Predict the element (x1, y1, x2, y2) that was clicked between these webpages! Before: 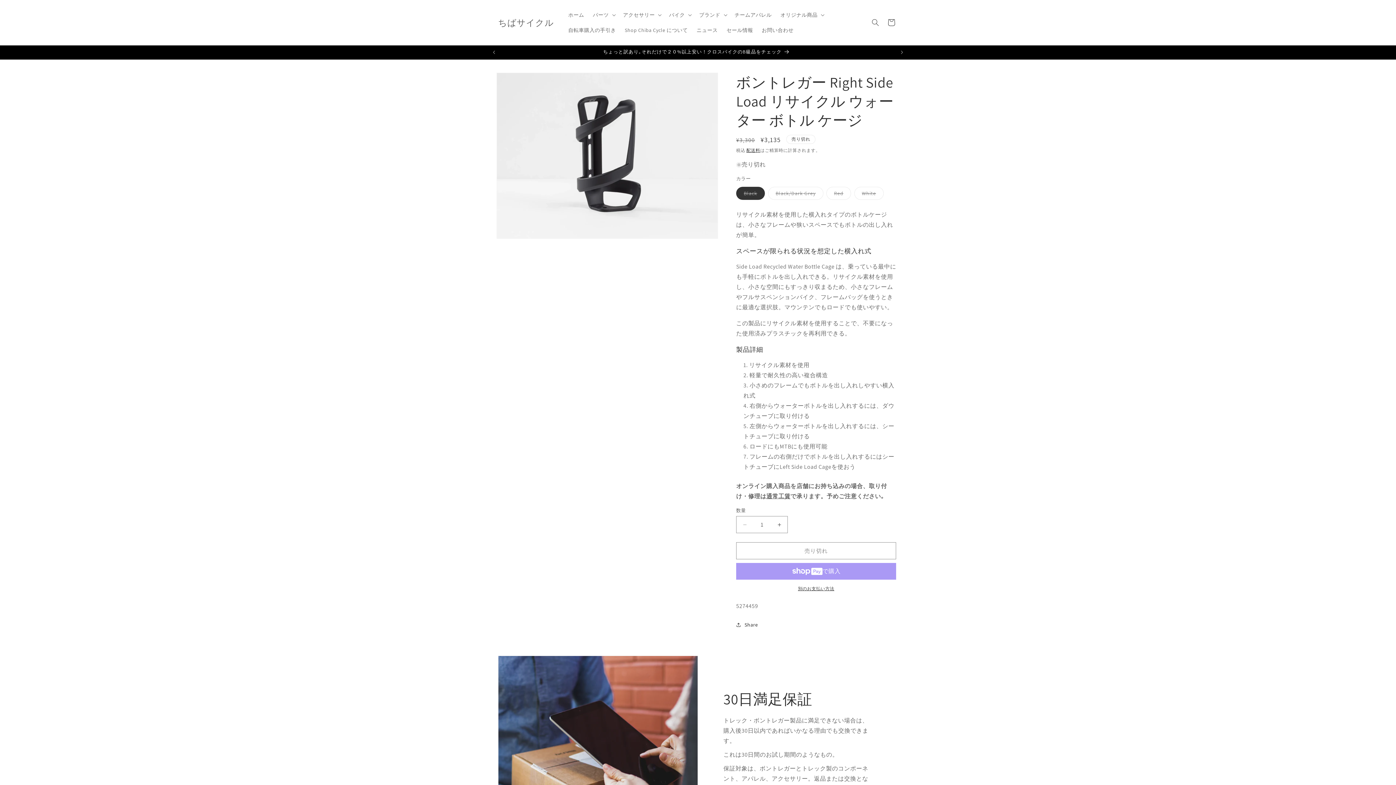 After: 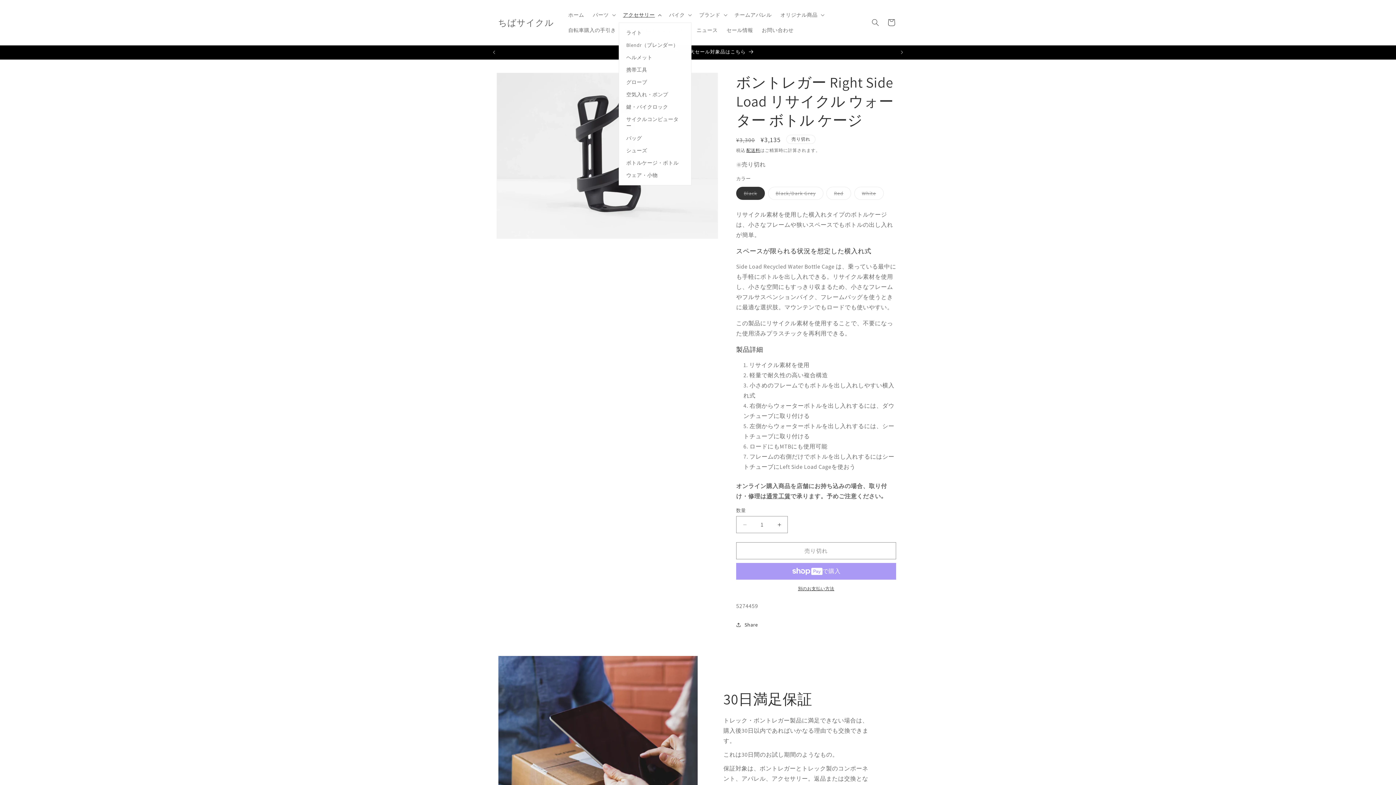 Action: bbox: (618, 7, 664, 22) label: アクセサリー